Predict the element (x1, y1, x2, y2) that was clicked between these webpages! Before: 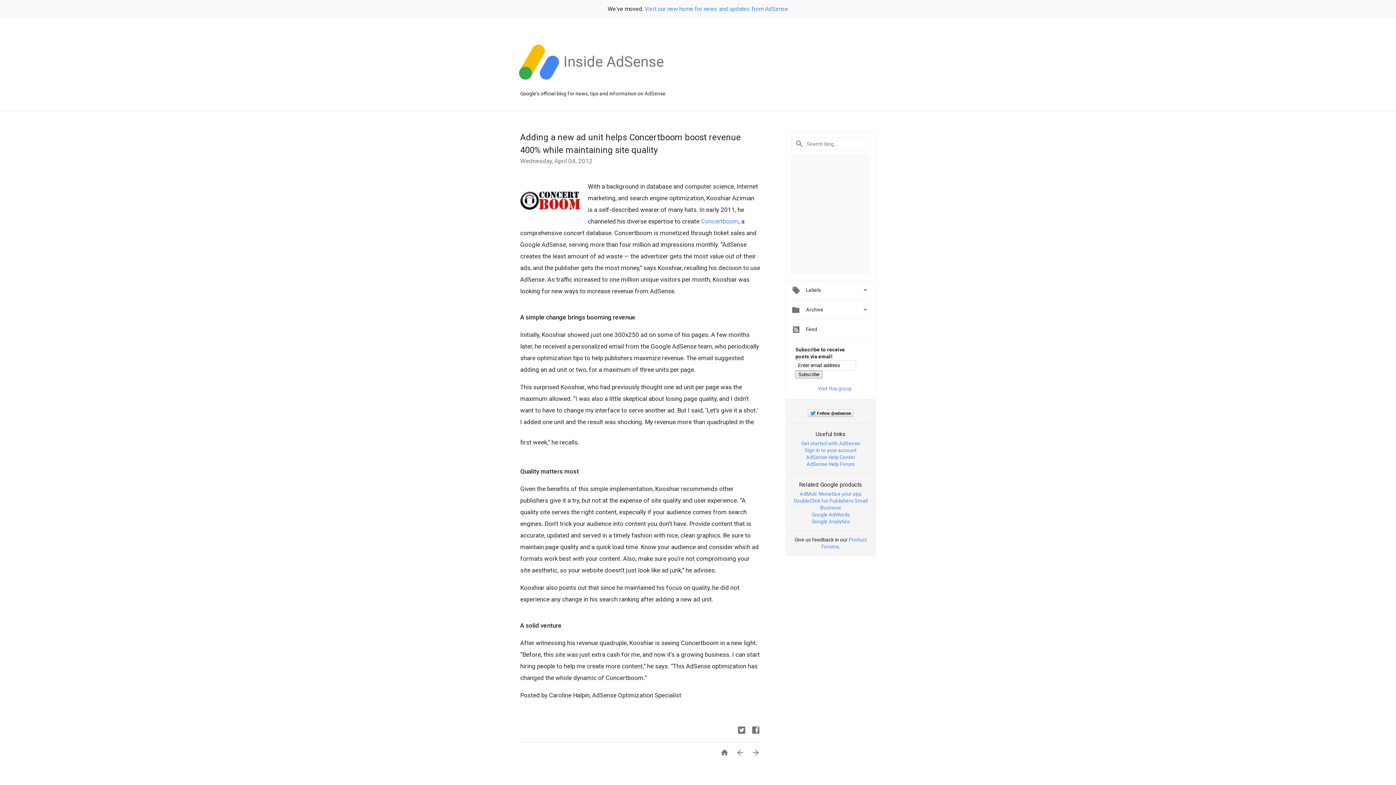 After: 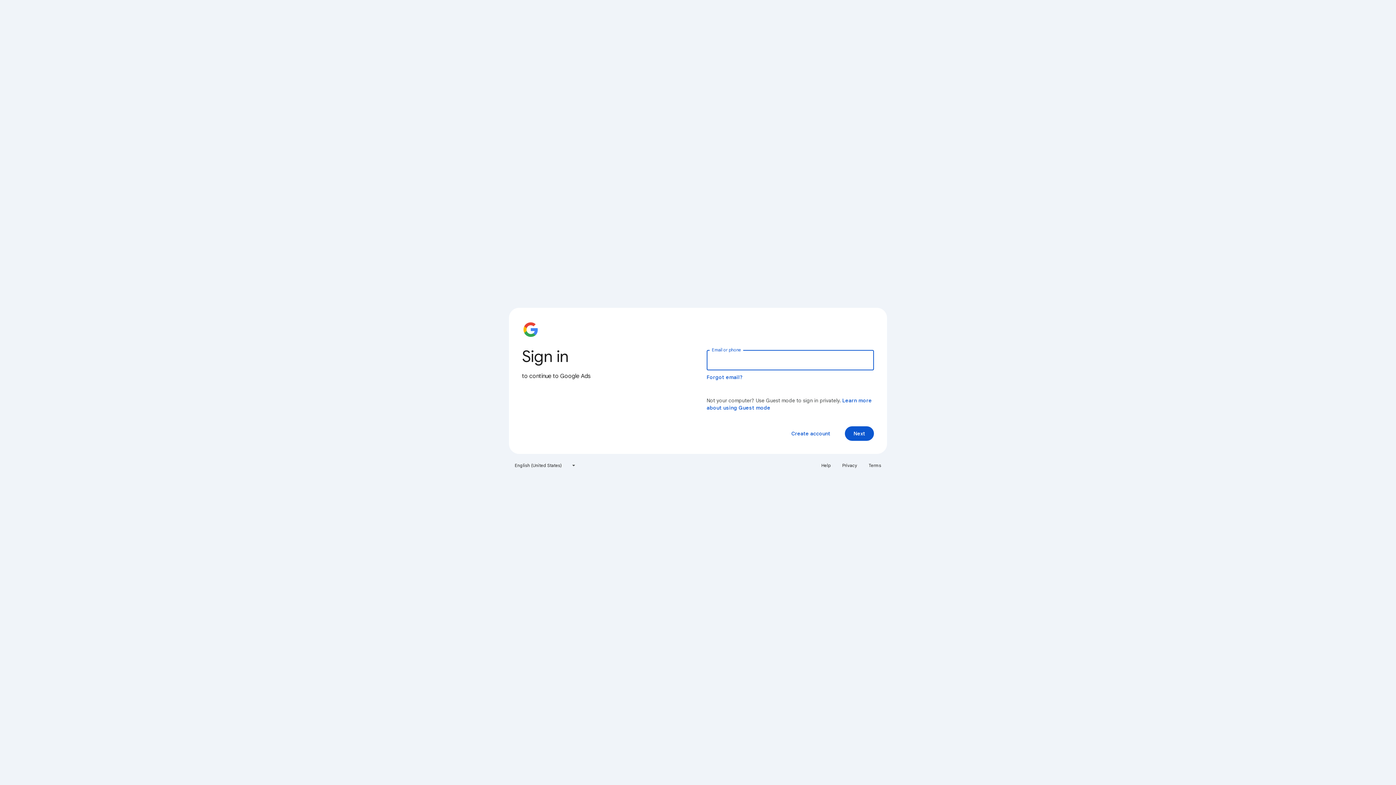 Action: label: Google AdWords bbox: (811, 511, 850, 517)